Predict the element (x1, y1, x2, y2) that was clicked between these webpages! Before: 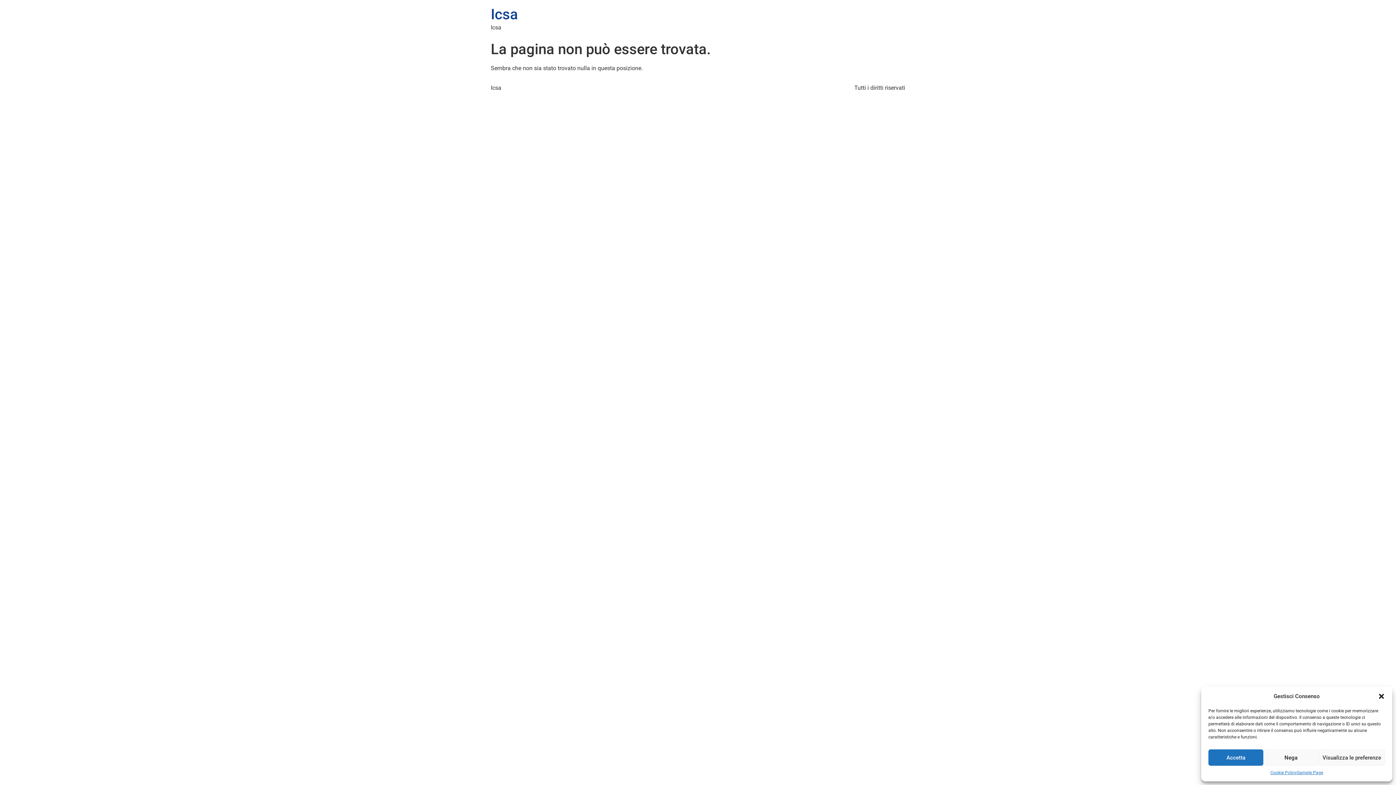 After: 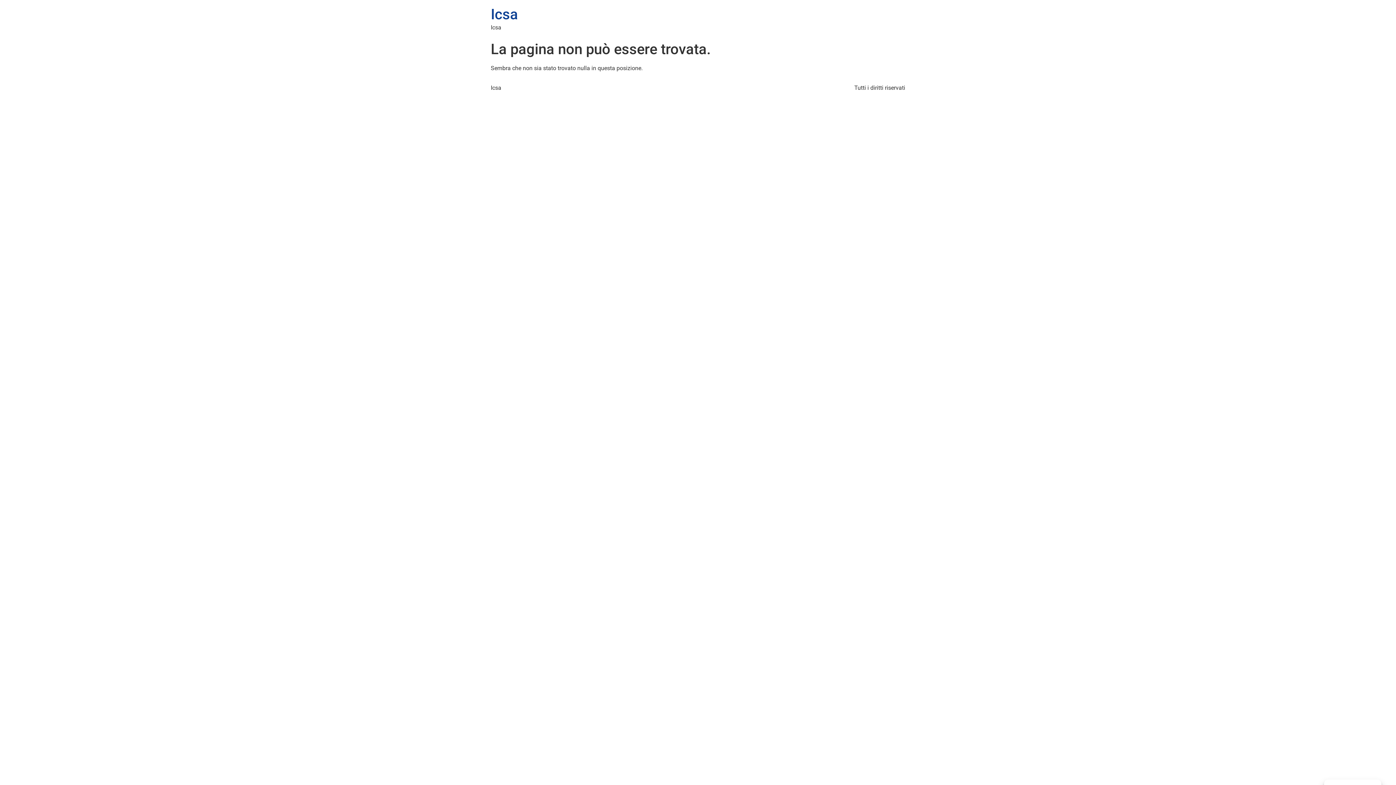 Action: bbox: (1208, 749, 1263, 766) label: Accetta